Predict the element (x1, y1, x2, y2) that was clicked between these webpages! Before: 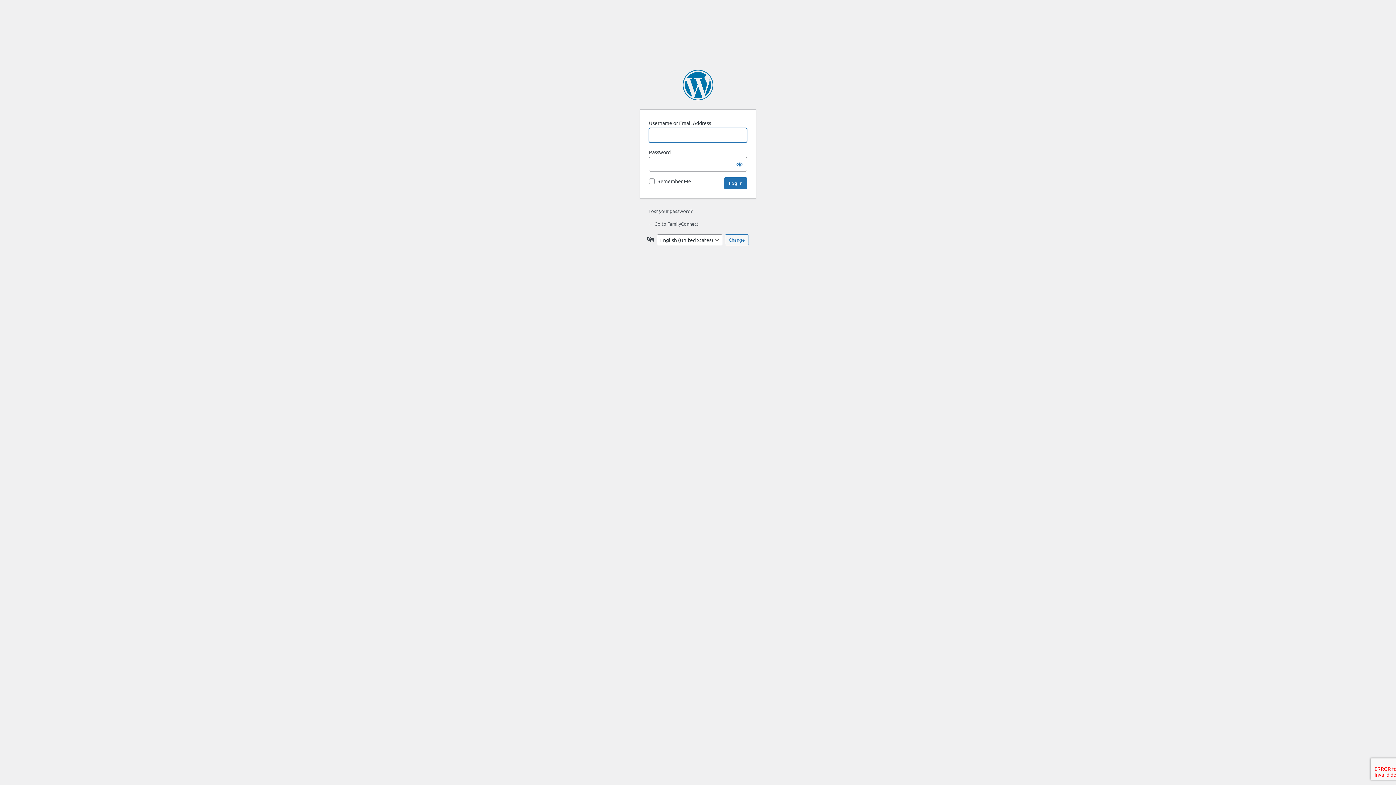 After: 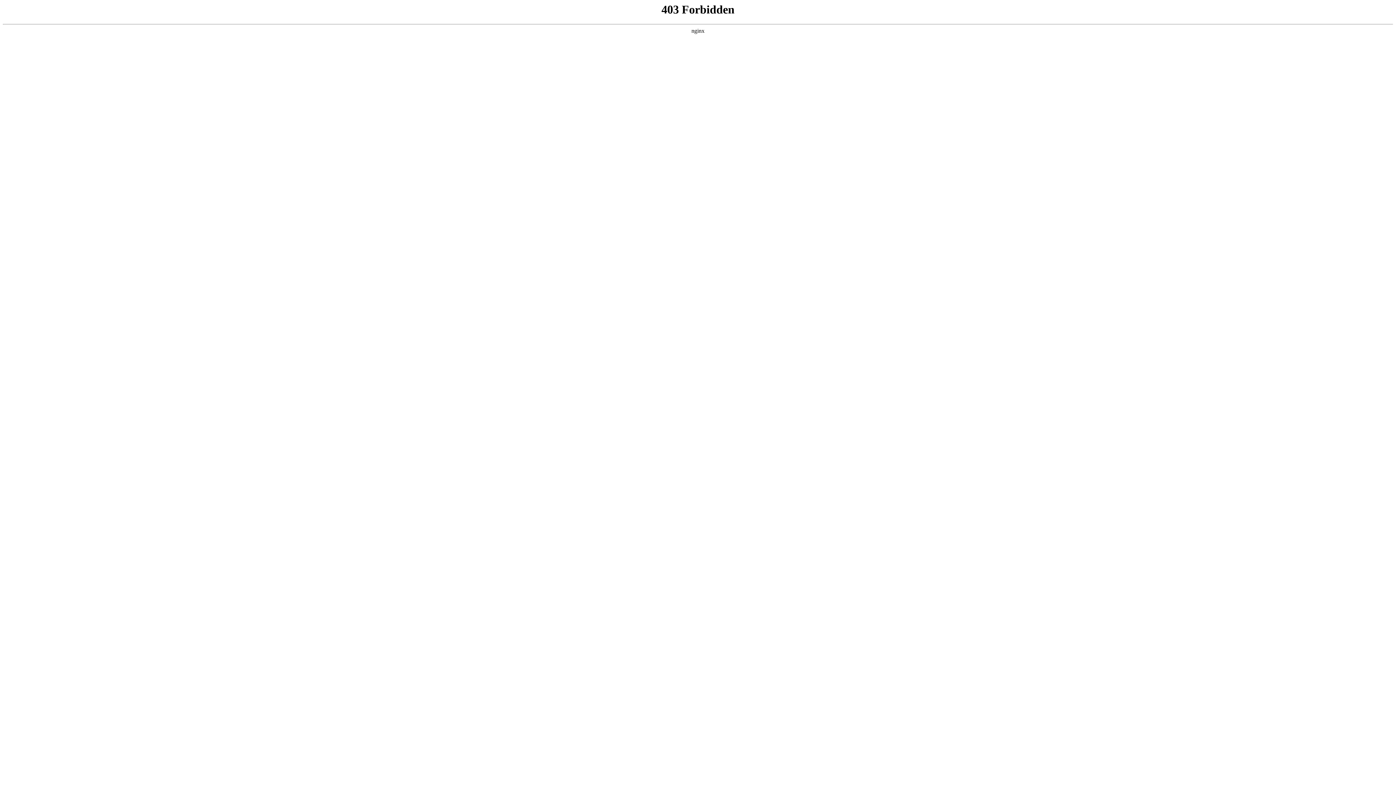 Action: label: Powered by WordPress bbox: (682, 69, 713, 100)